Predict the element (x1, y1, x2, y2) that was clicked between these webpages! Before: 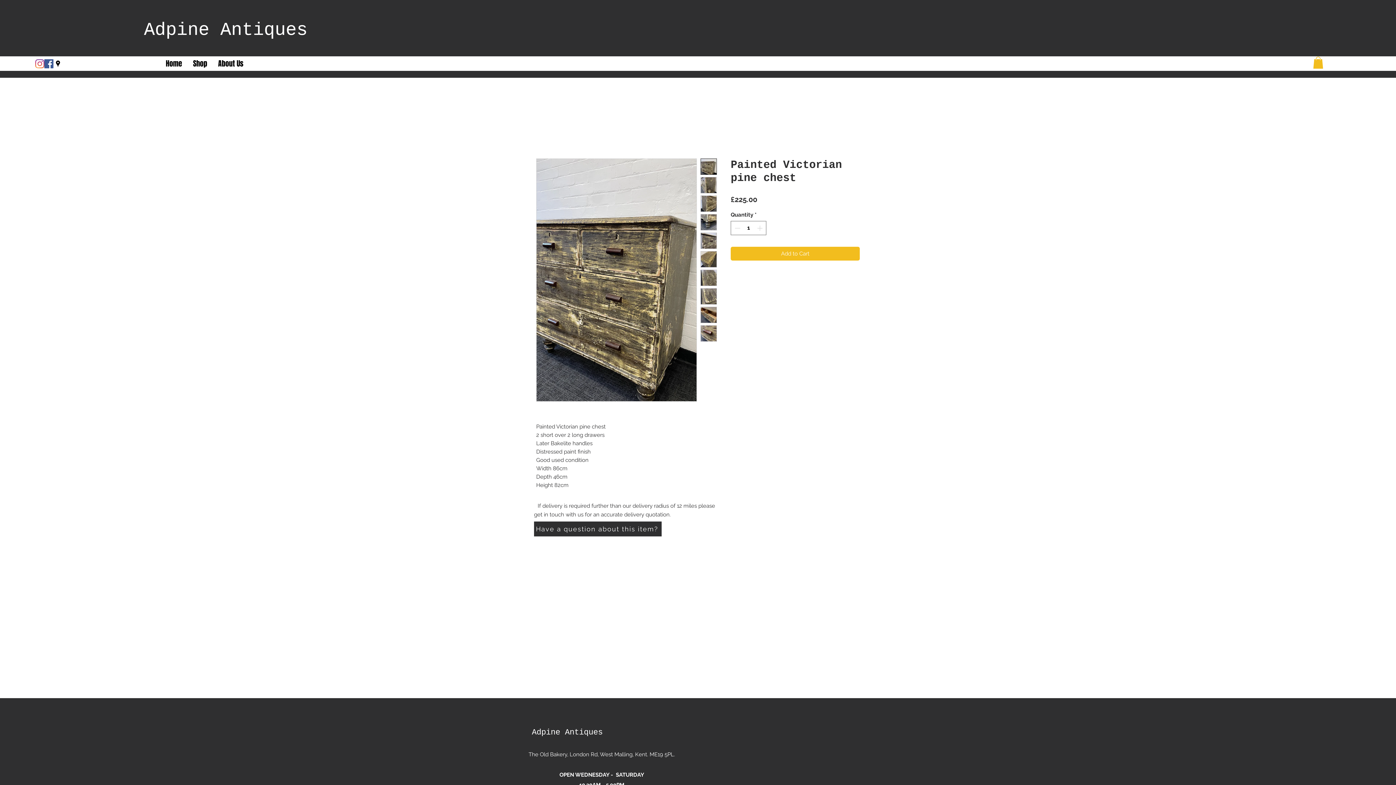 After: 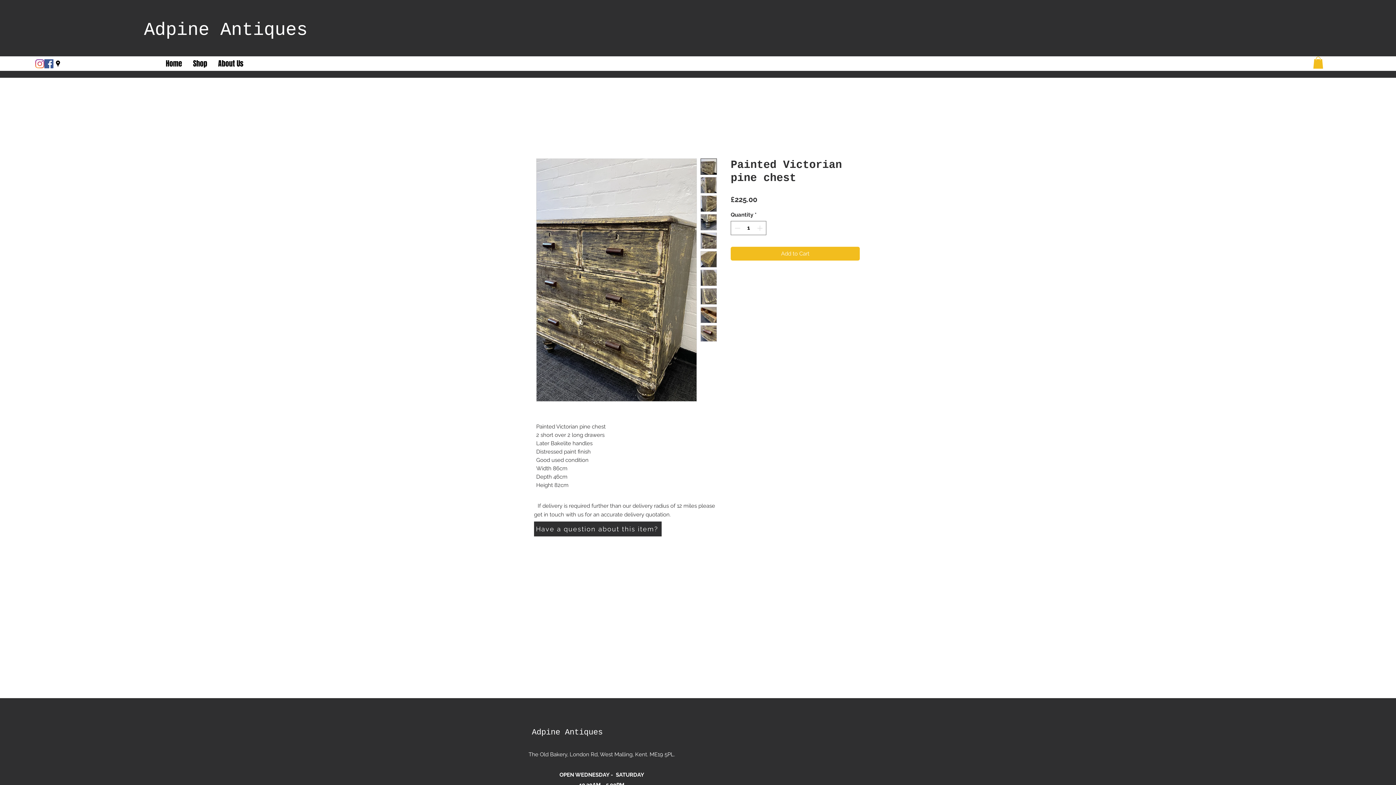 Action: label: Google Places bbox: (53, 59, 62, 68)